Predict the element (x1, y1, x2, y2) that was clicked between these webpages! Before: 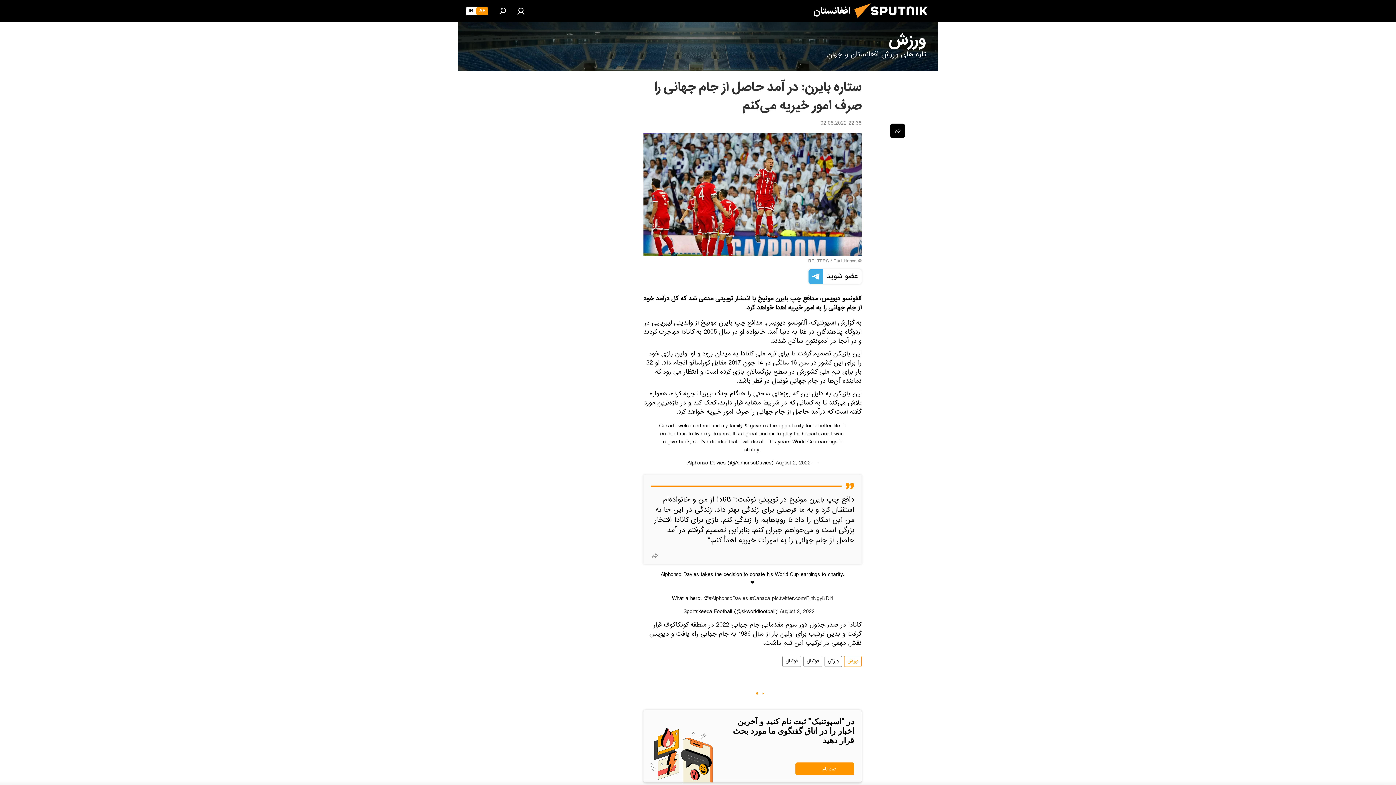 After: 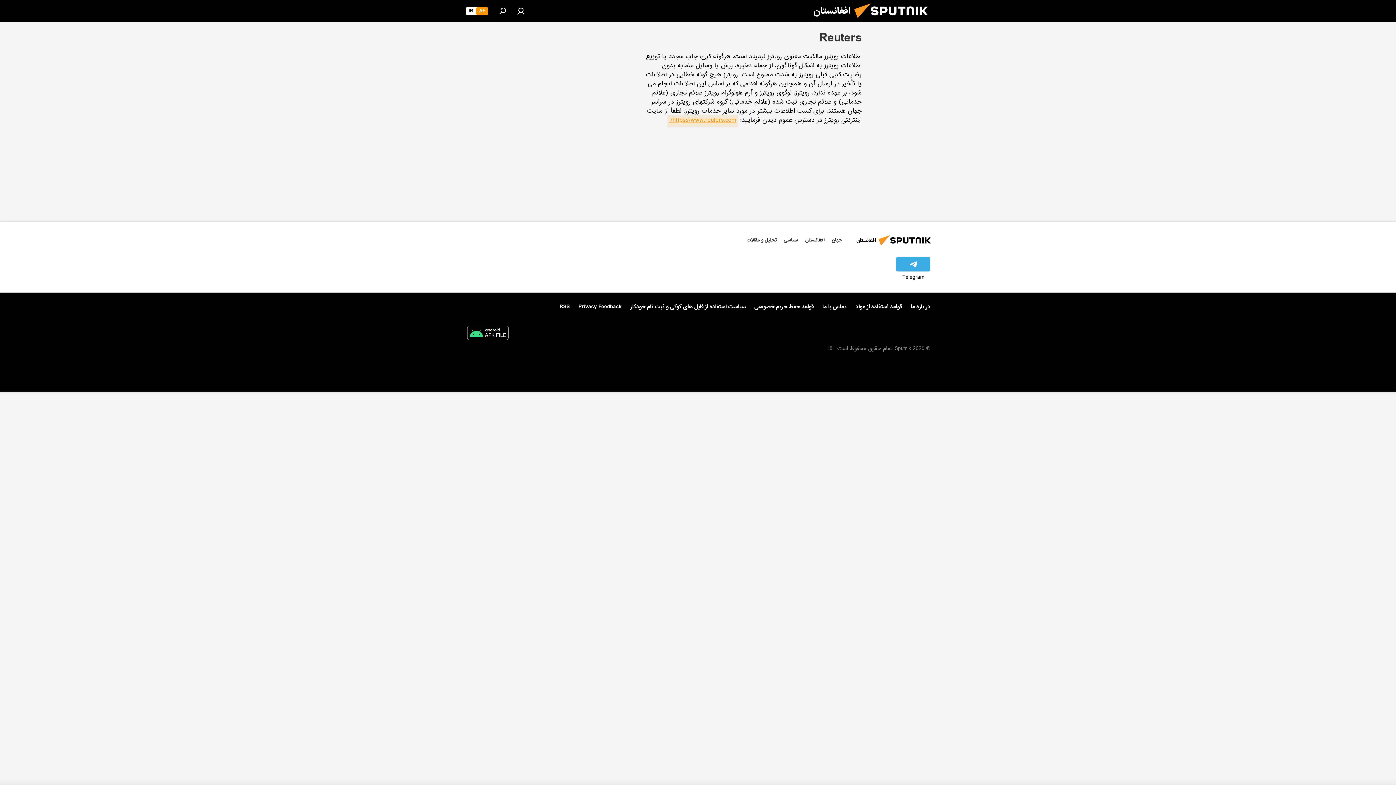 Action: label: REUTERS bbox: (808, 257, 829, 266)